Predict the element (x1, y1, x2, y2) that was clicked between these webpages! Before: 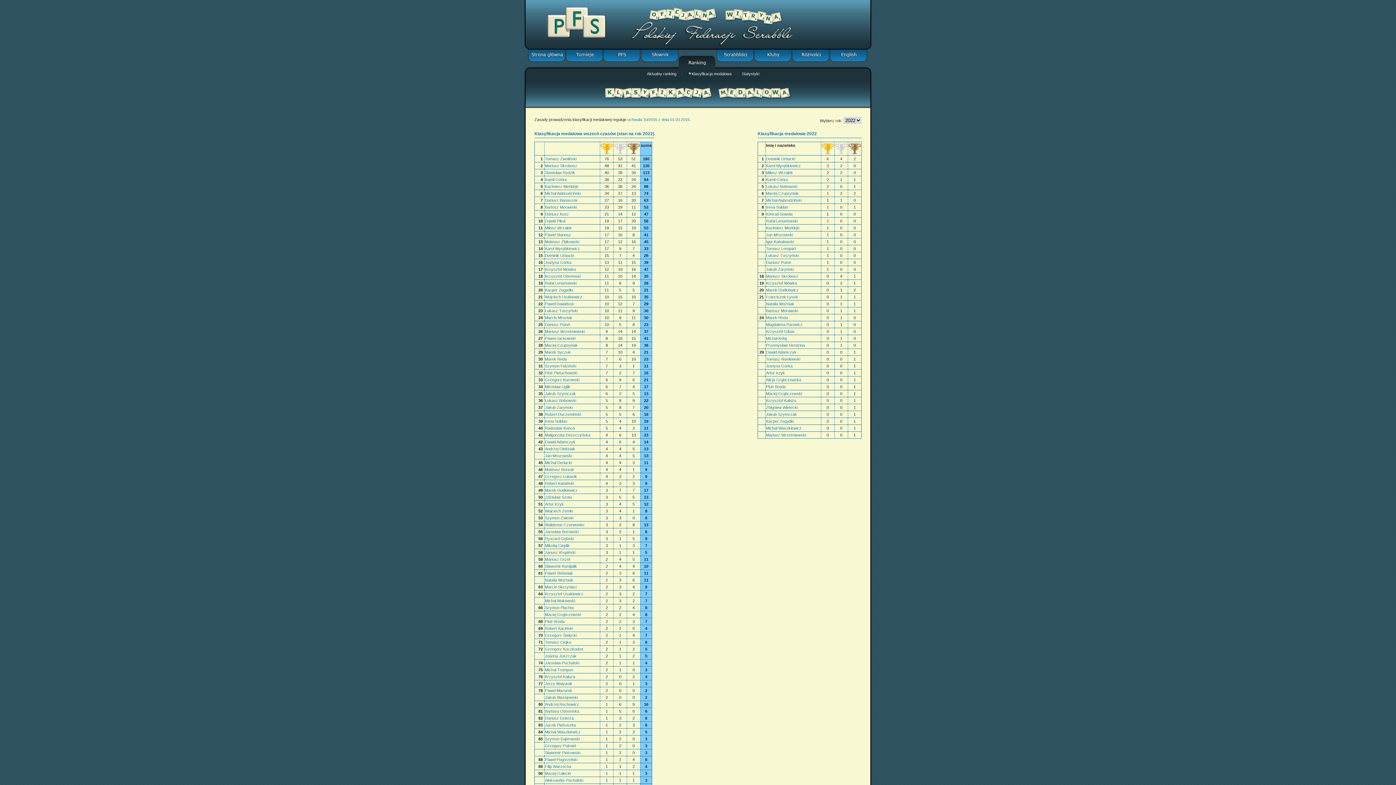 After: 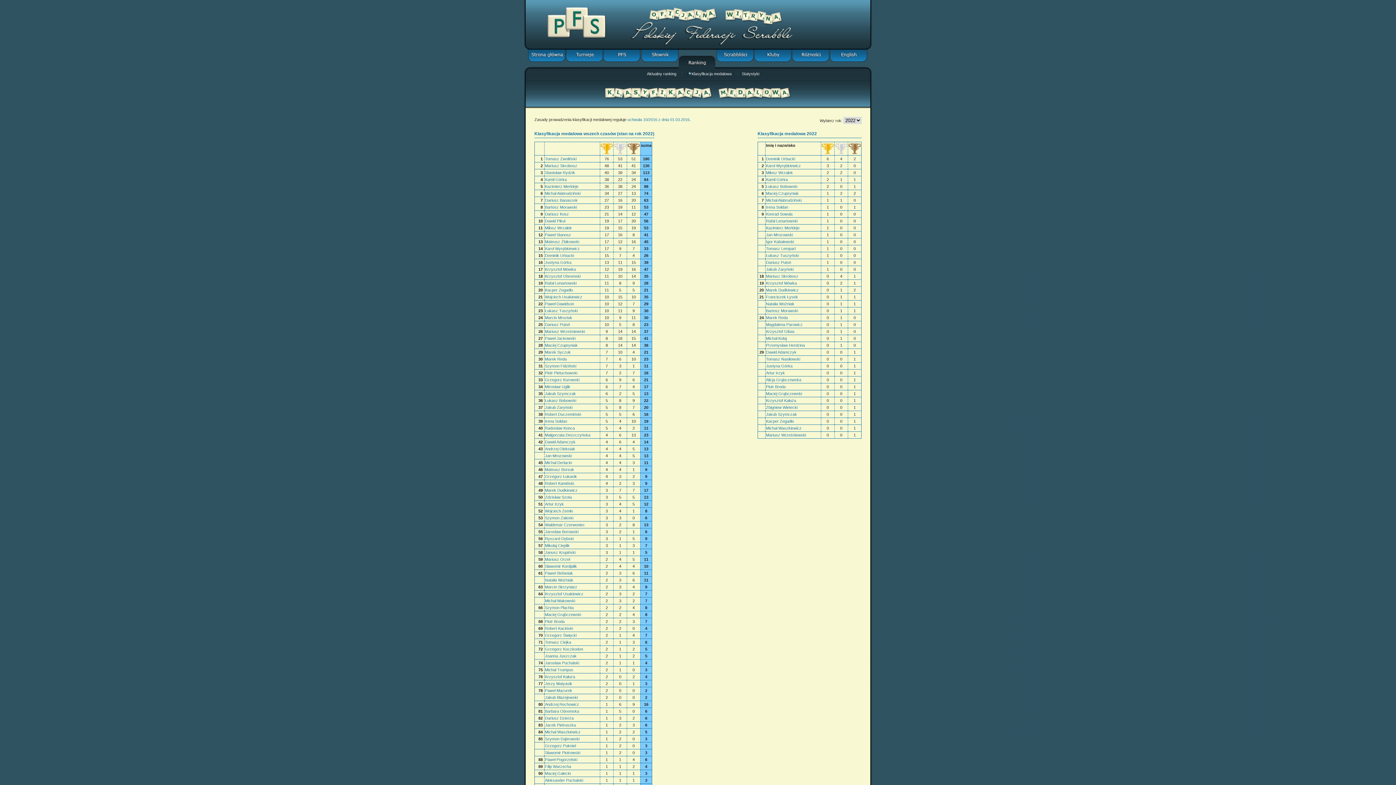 Action: label: Paweł Stefaniak bbox: (545, 571, 573, 575)